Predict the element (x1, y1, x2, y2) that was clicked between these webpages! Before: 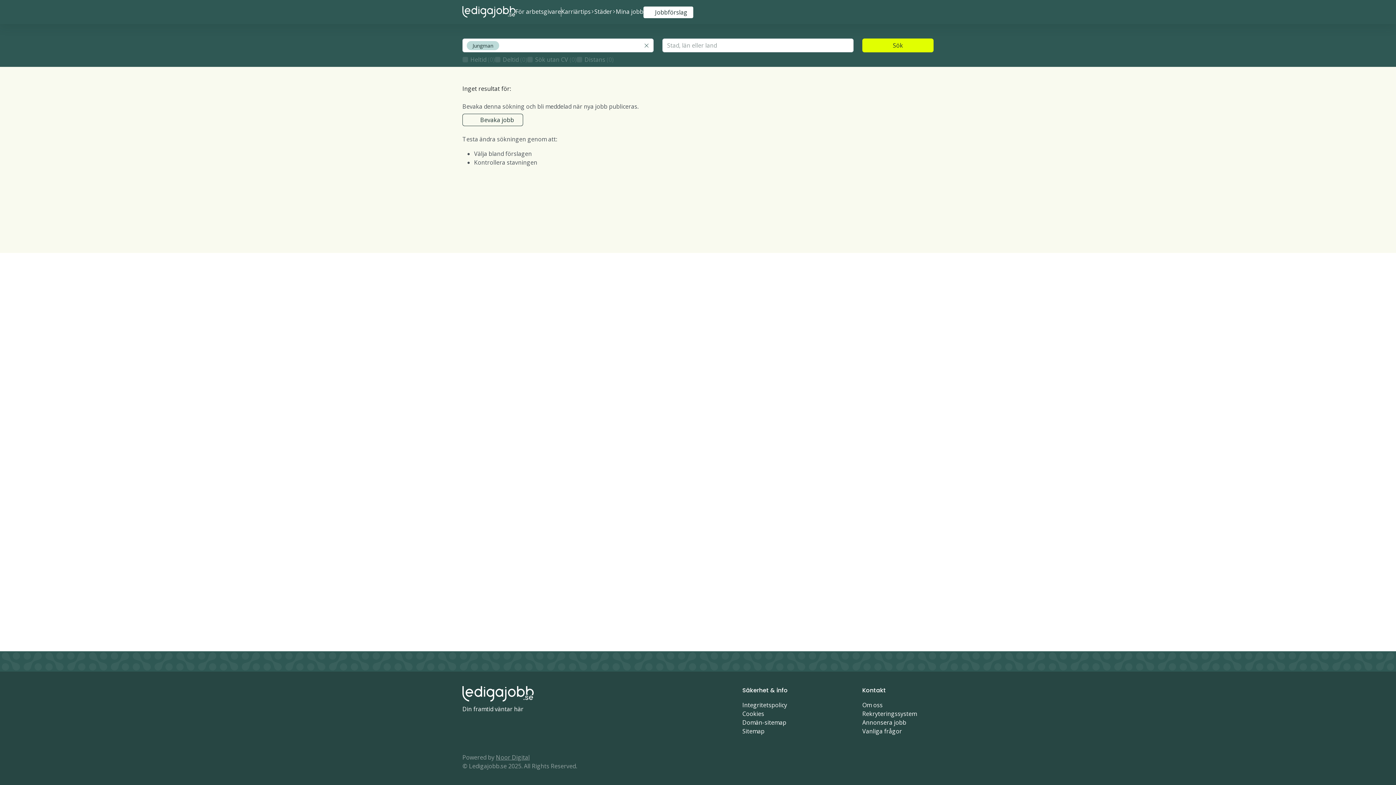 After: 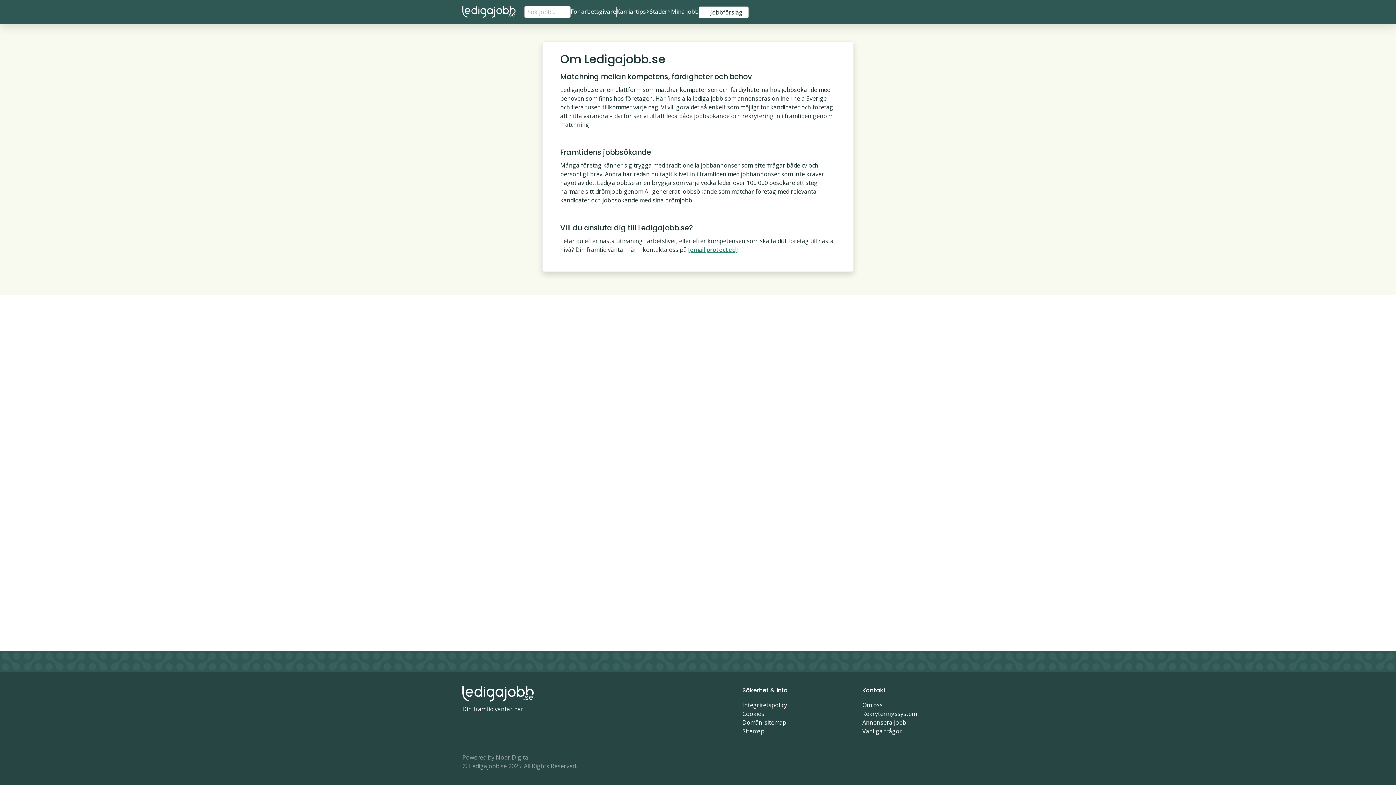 Action: bbox: (862, 701, 882, 709) label: Om oss